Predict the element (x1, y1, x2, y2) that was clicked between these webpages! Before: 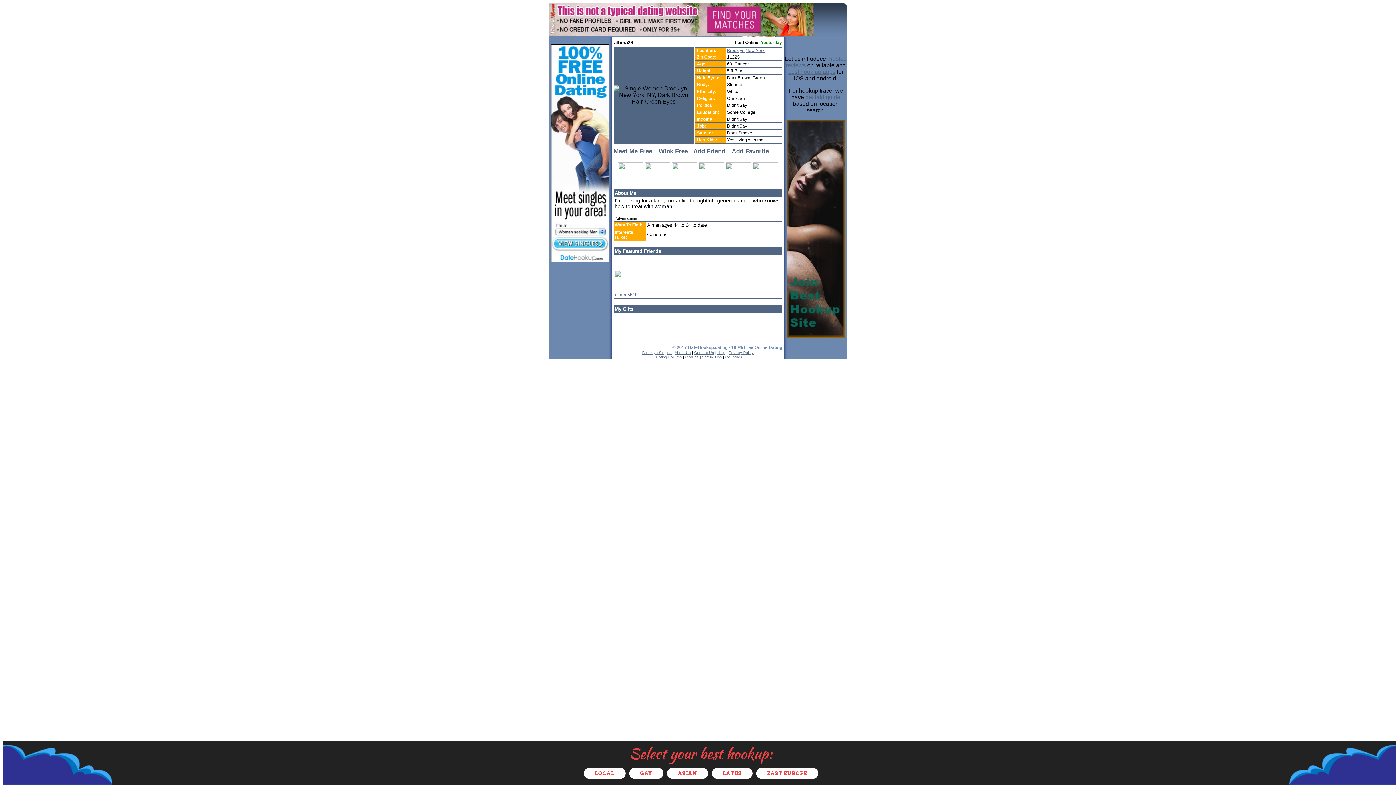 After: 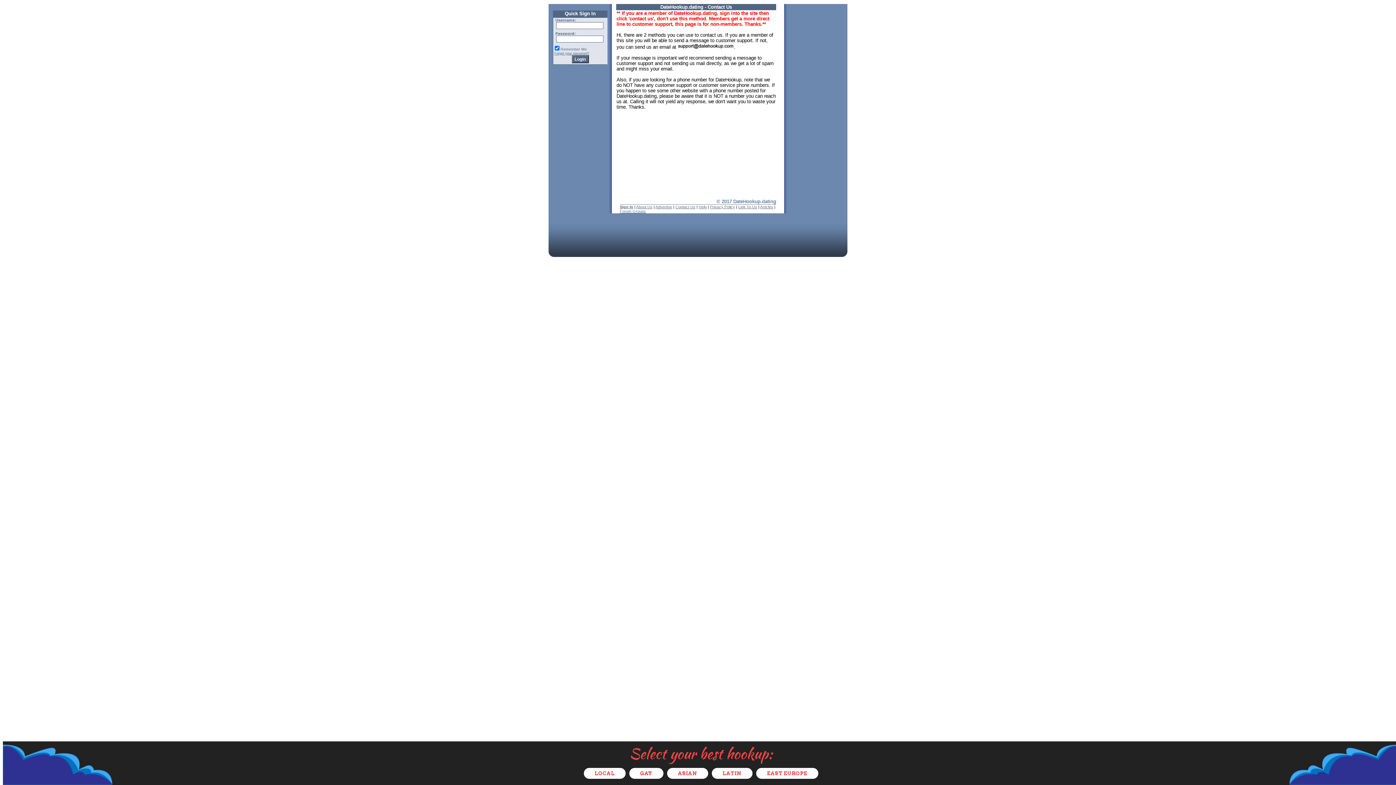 Action: label: Contact Us bbox: (694, 350, 714, 354)